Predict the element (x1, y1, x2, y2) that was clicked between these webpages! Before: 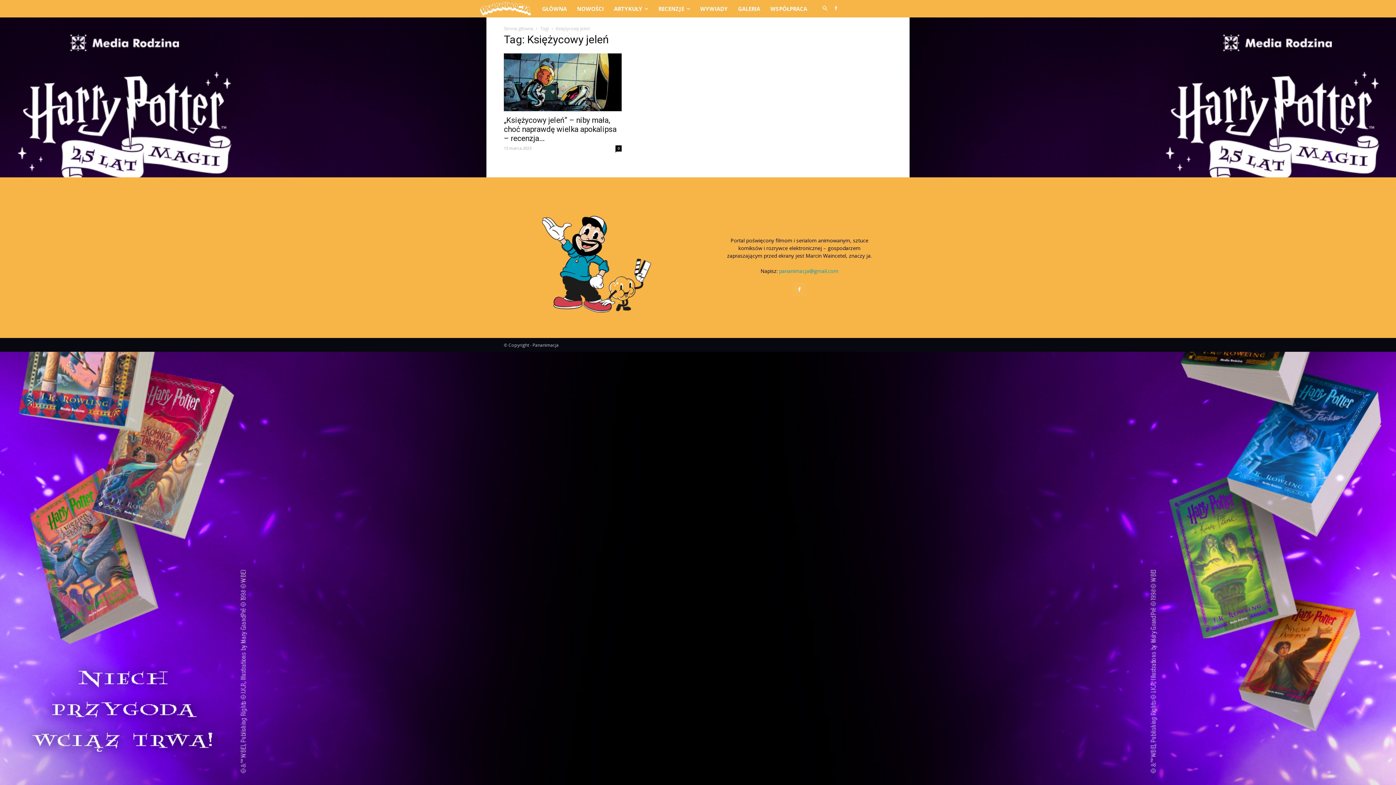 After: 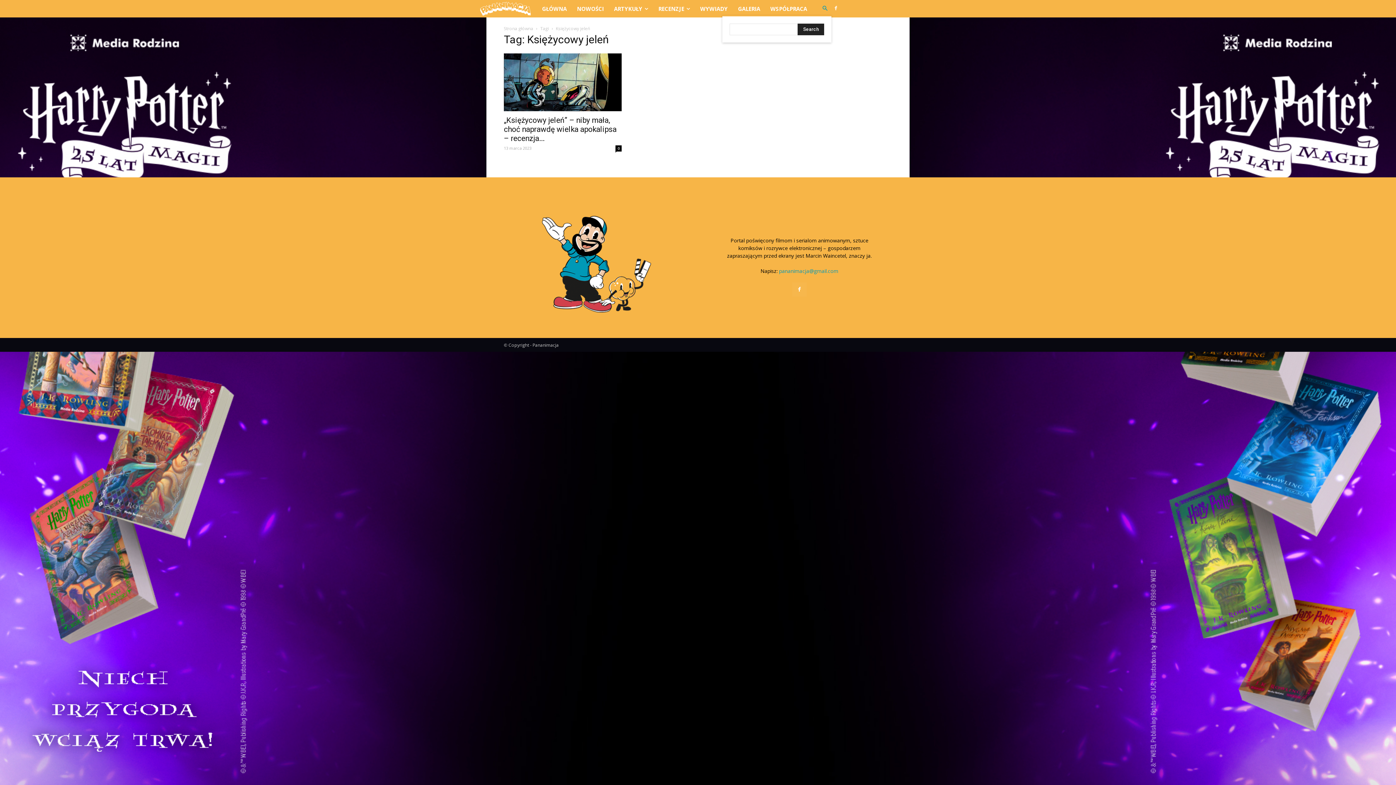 Action: bbox: (818, 2, 831, 15)